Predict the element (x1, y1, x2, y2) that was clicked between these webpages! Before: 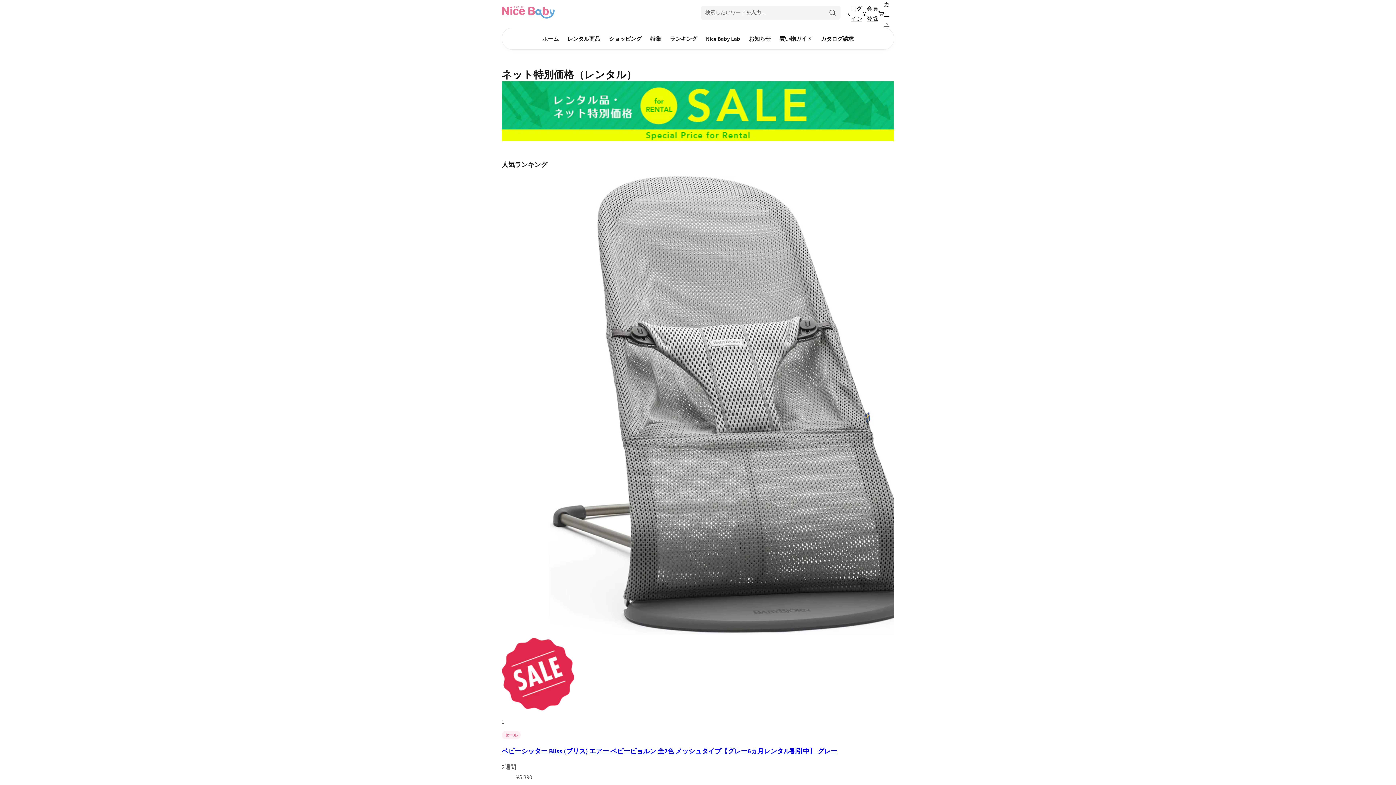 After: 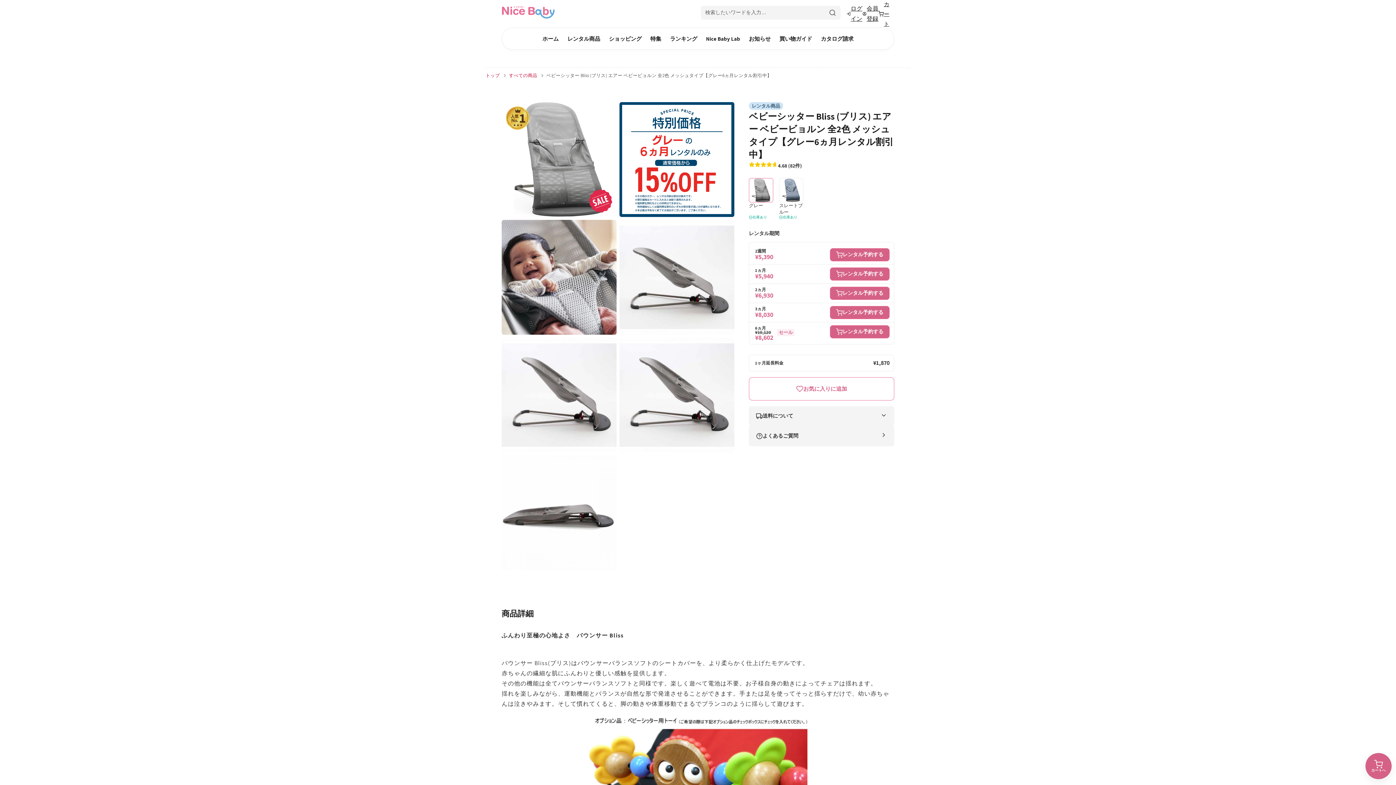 Action: label: ベビーシッター Bliss (ブリス) エアー ベビービョルン 全2色 メッシュタイプ【グレー6ヵ月レンタル割引中】 グレー bbox: (501, 747, 837, 755)